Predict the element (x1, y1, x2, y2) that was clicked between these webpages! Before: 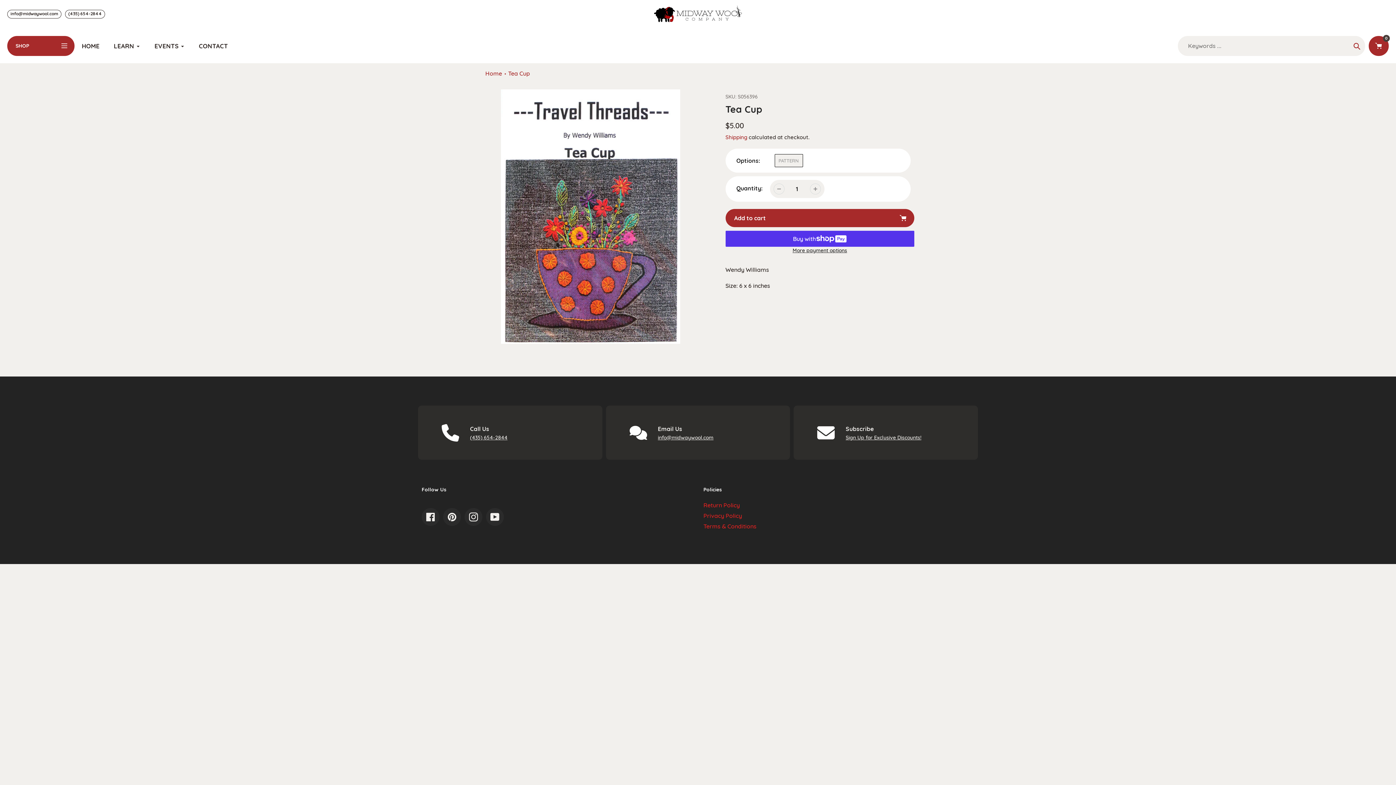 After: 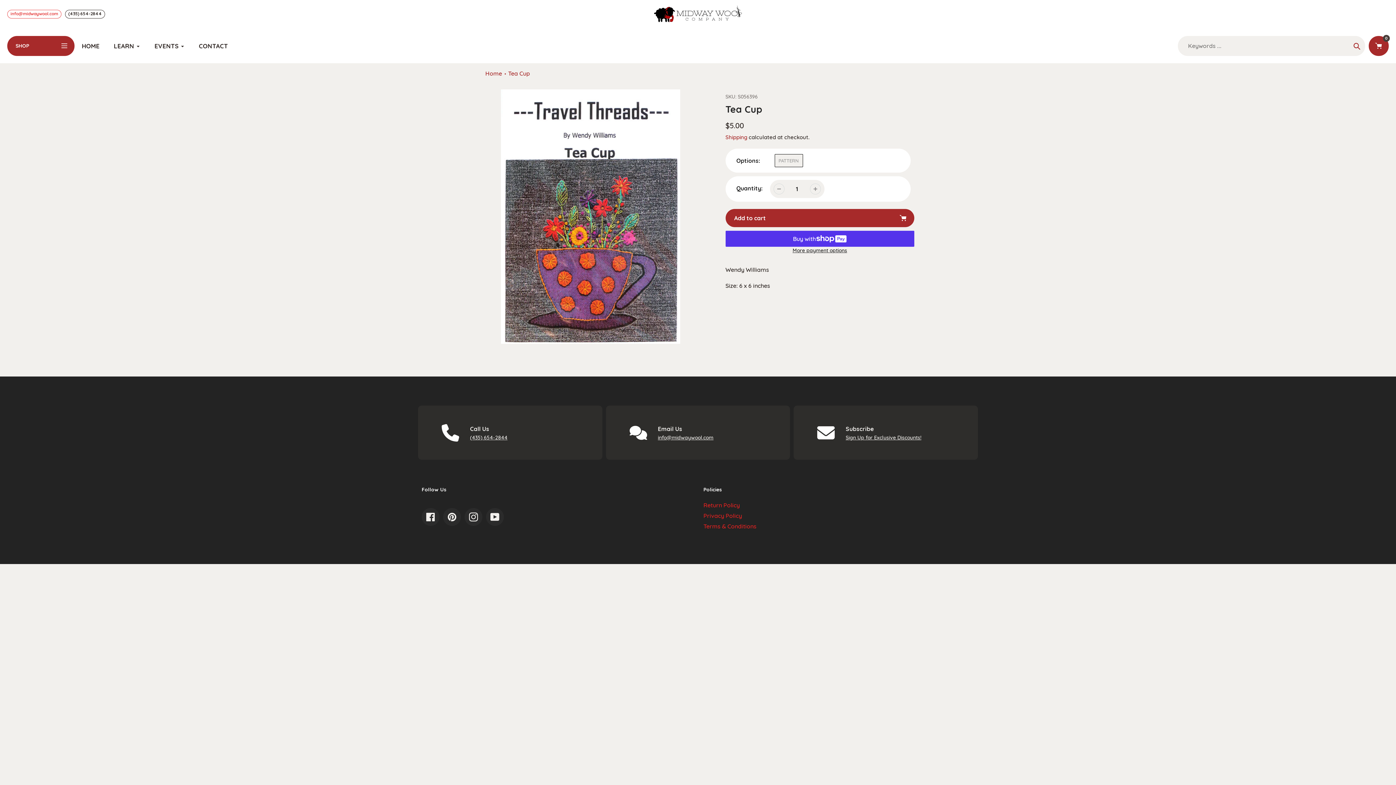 Action: bbox: (7, 9, 61, 18) label: info@midwaywool.com